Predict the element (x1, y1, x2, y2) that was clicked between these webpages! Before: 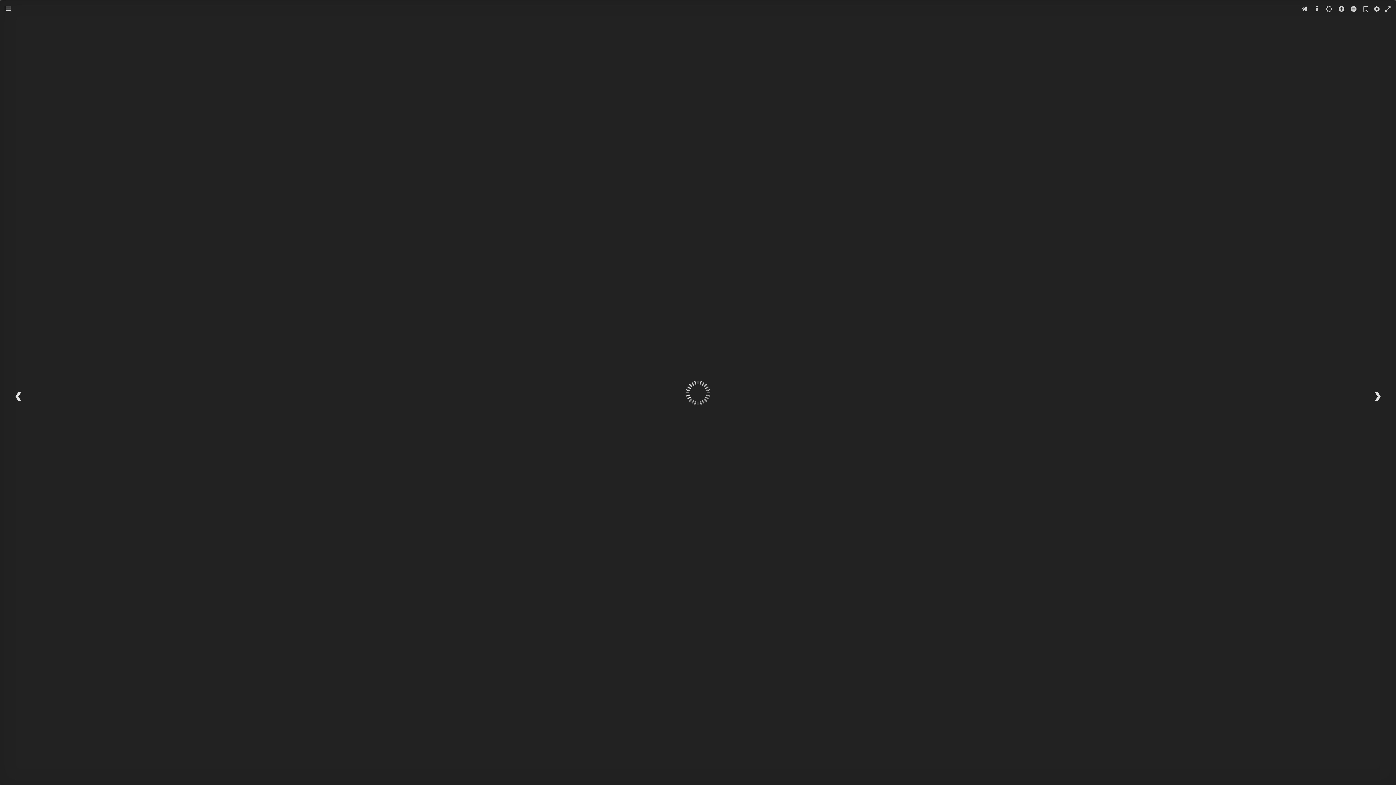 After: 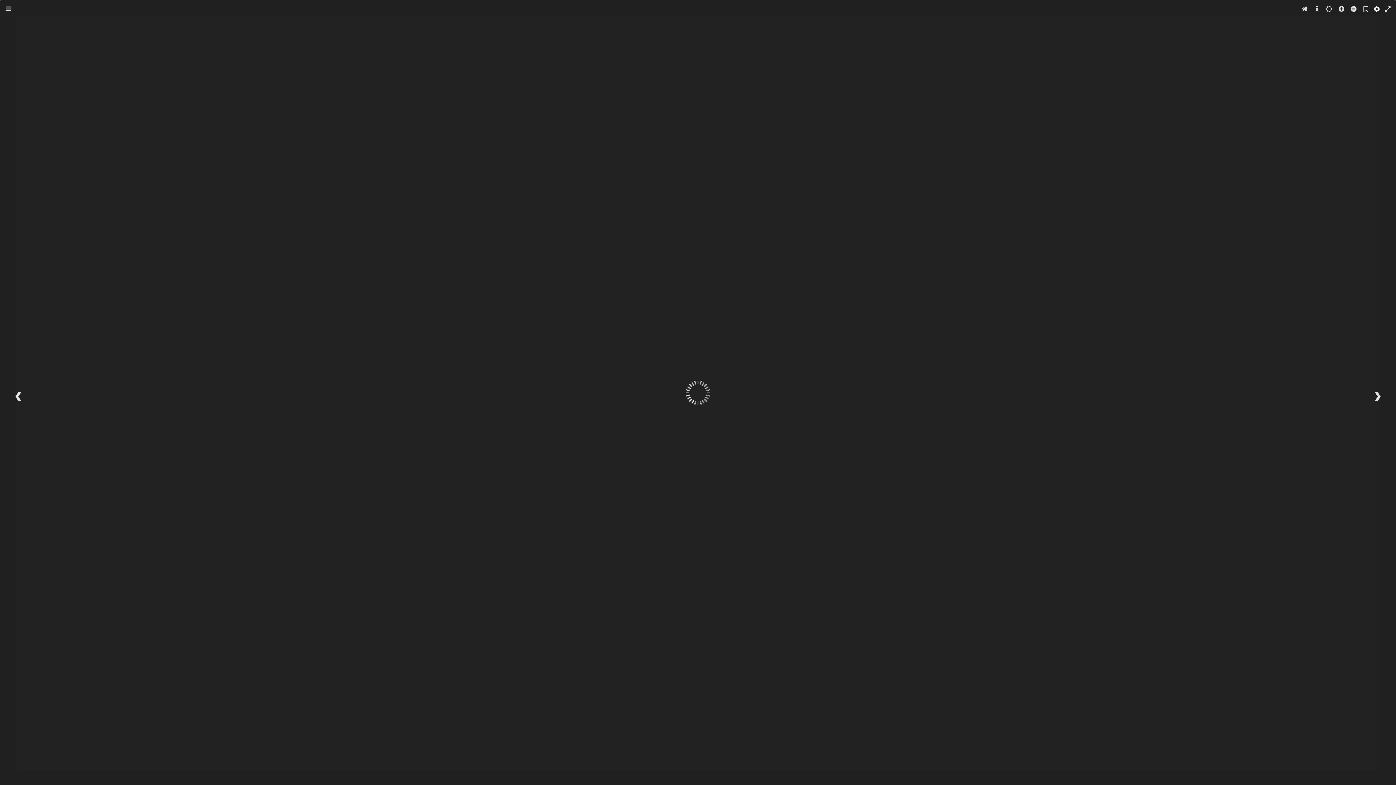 Action: bbox: (1372, 4, 1381, 13) label: Settings